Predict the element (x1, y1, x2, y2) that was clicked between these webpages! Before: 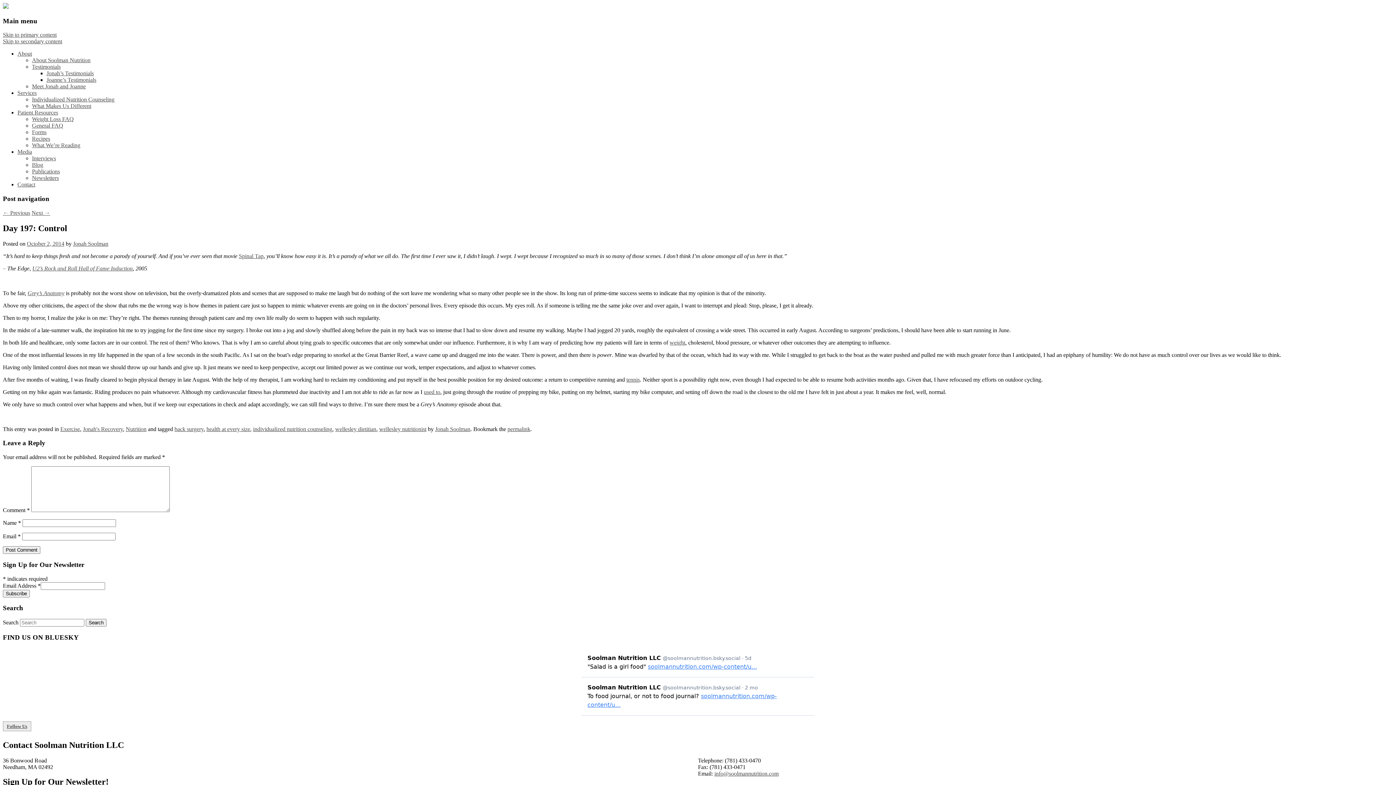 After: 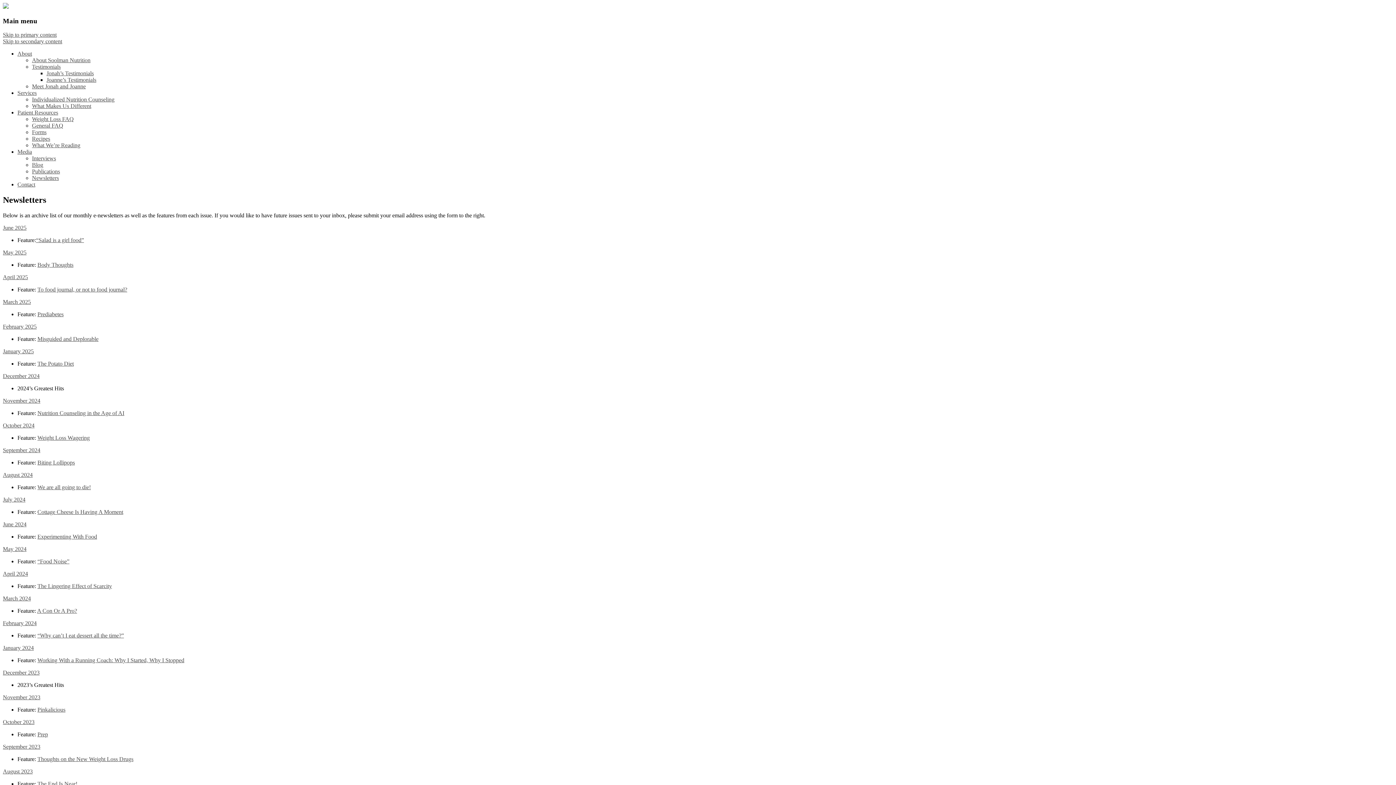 Action: label: Newsletters bbox: (32, 175, 58, 181)